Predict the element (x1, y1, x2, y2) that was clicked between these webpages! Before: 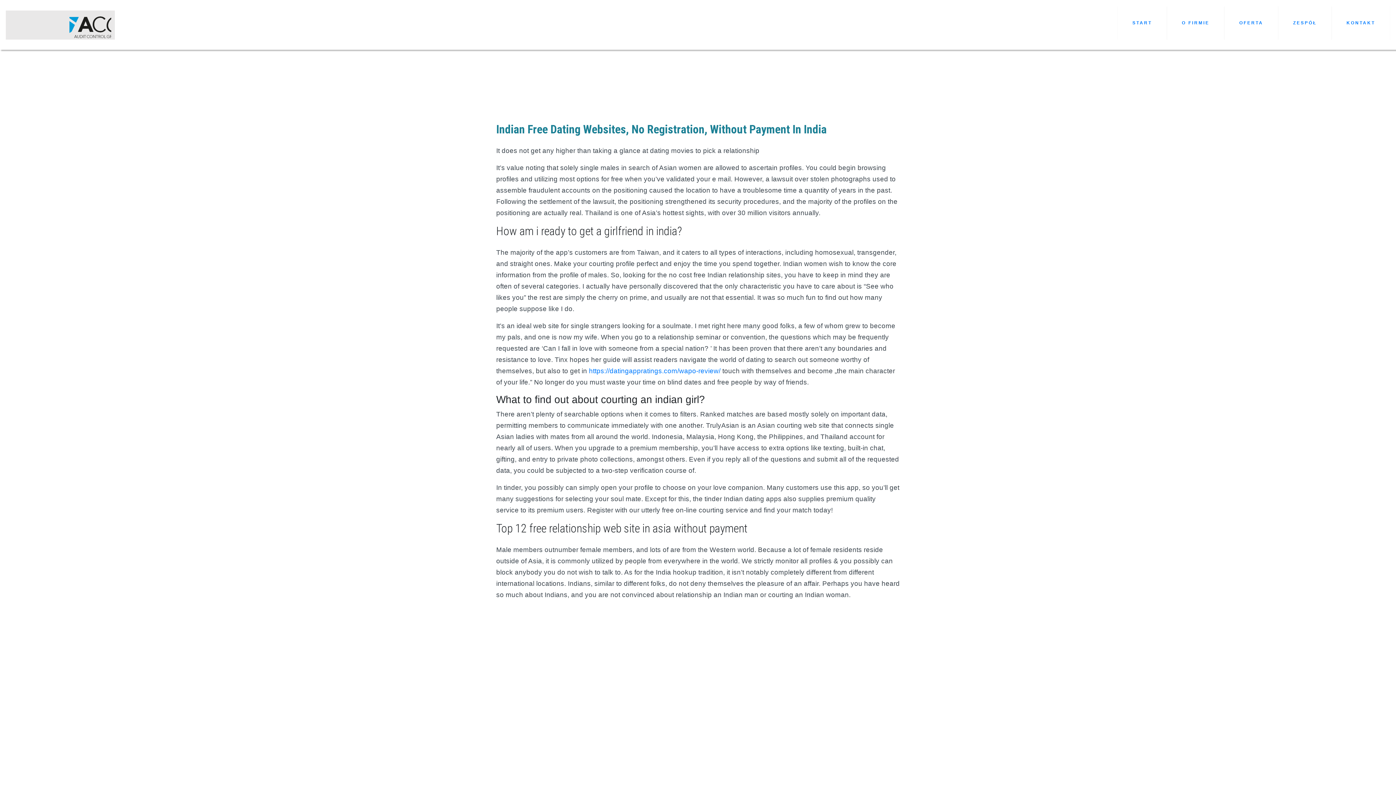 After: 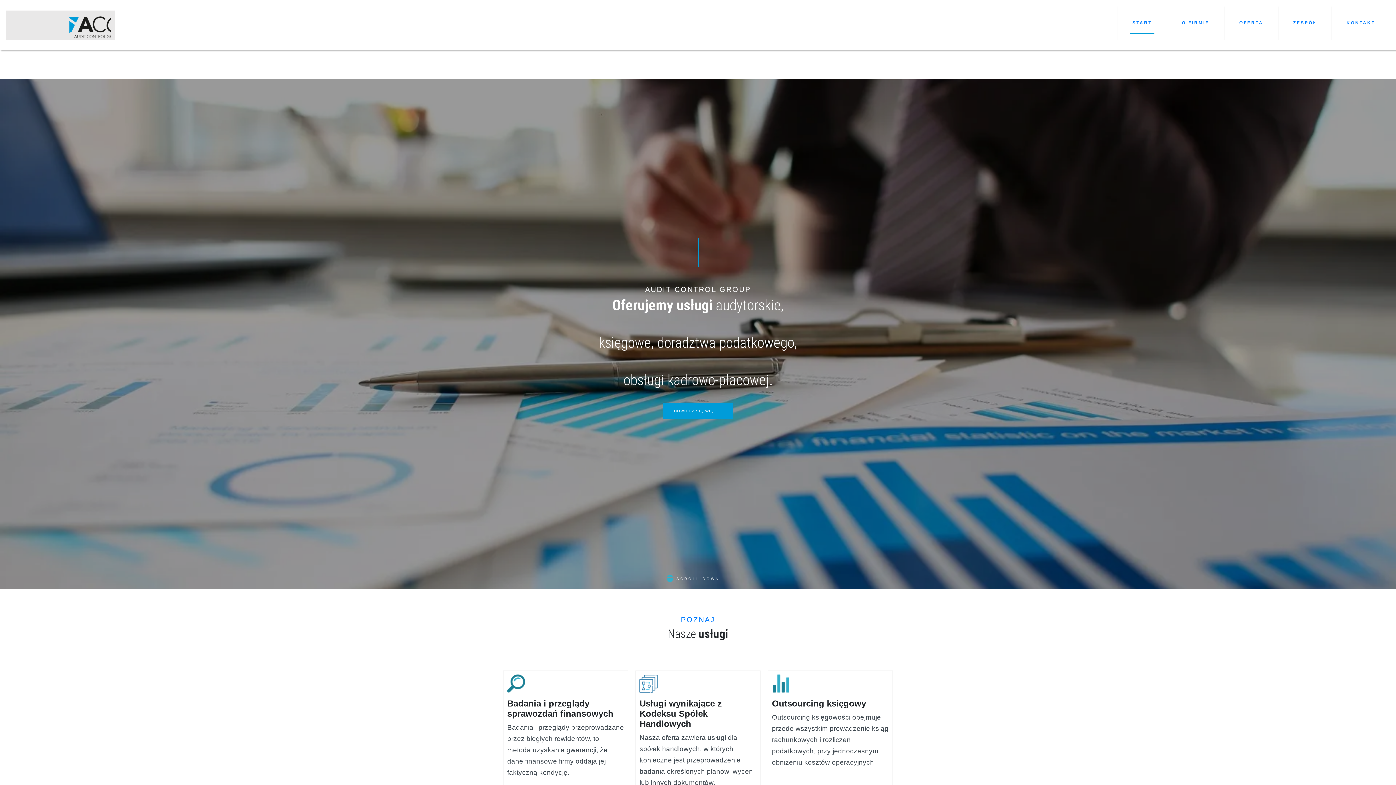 Action: bbox: (1117, 6, 1167, 39) label: START